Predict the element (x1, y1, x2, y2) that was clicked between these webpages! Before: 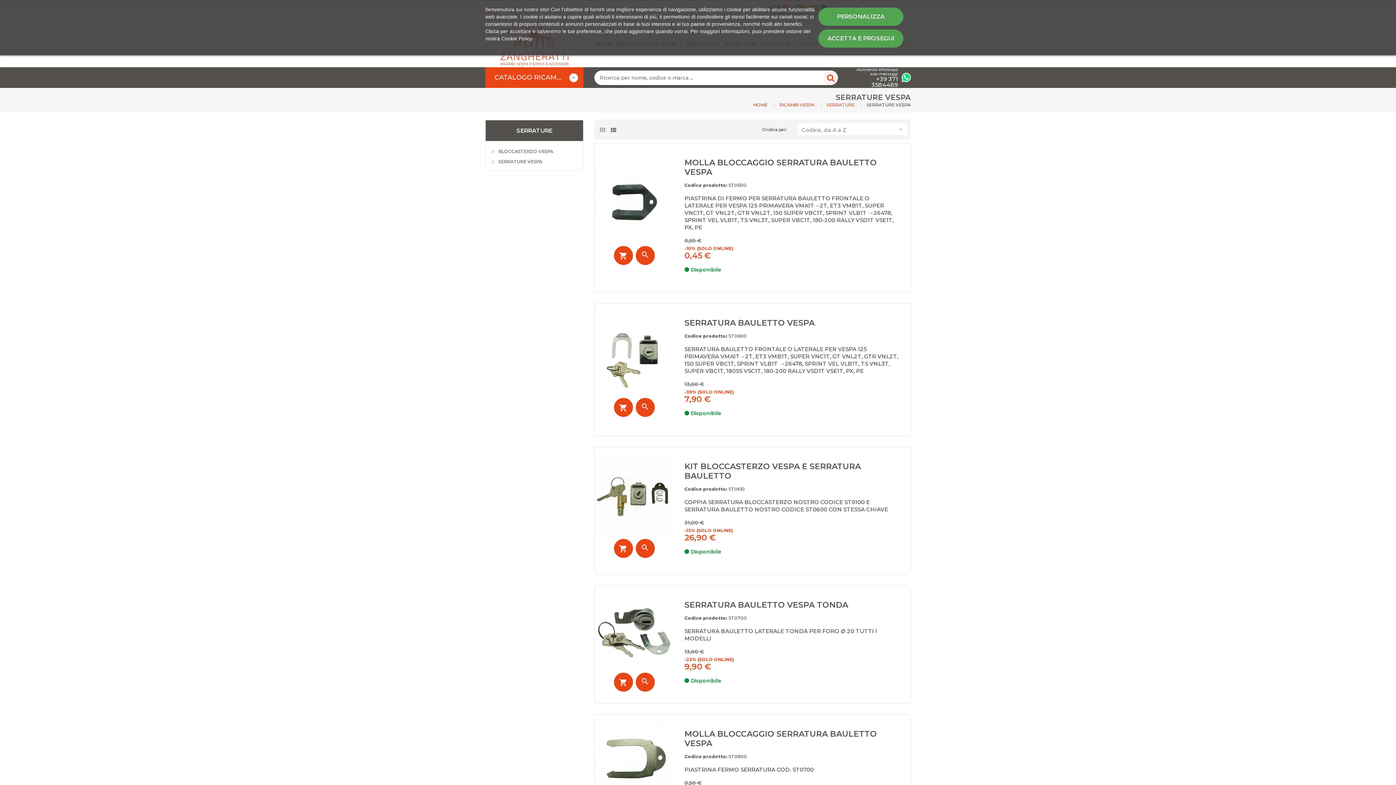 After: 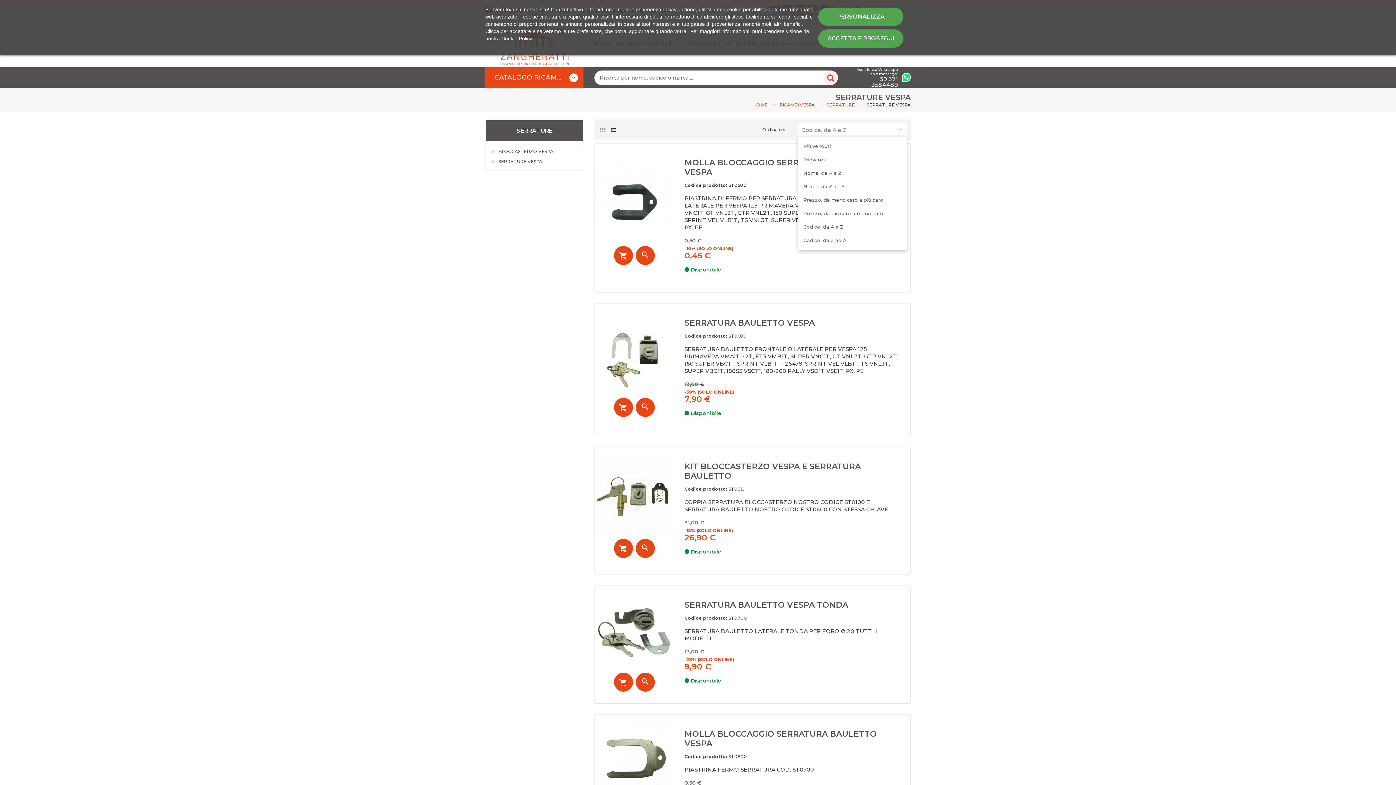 Action: label: Codice, da A a Z
 bbox: (798, 123, 907, 136)